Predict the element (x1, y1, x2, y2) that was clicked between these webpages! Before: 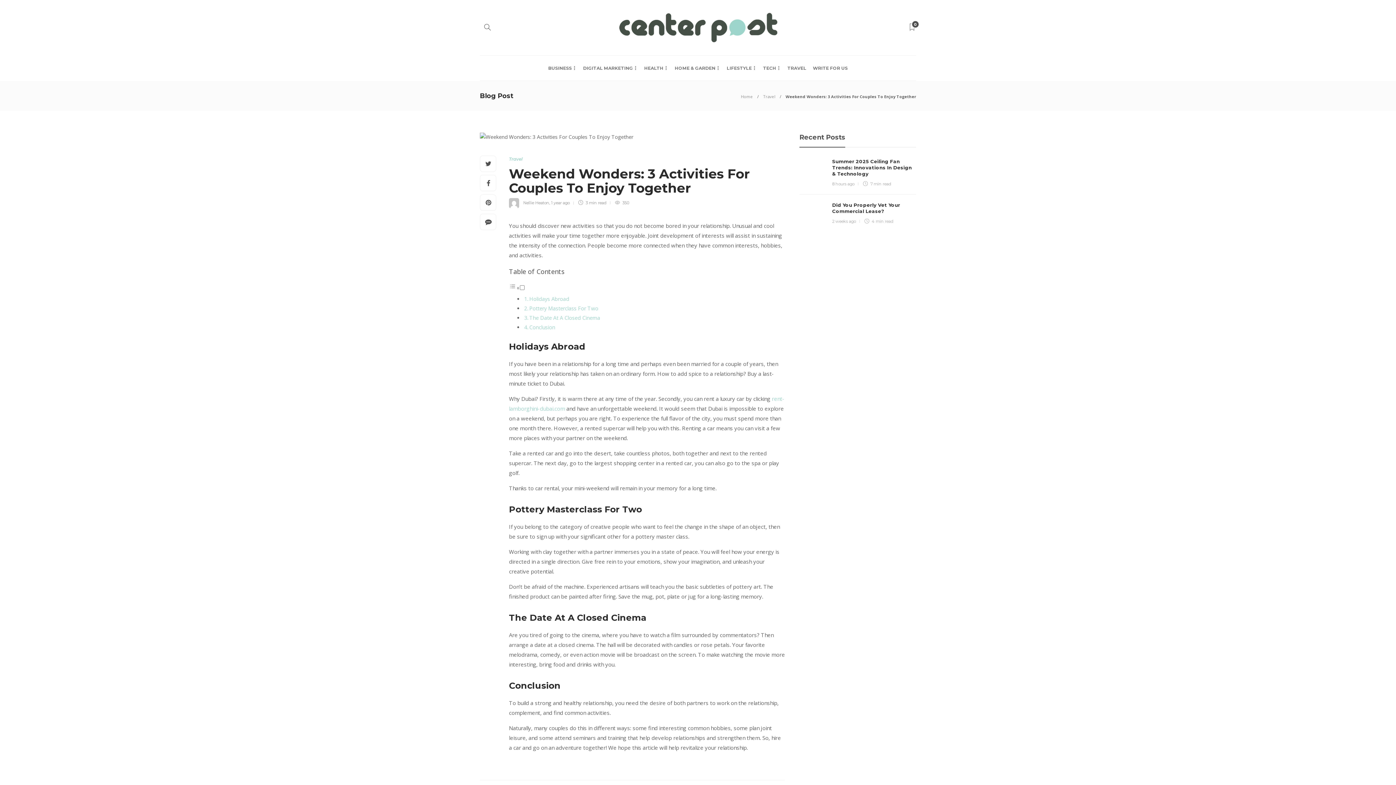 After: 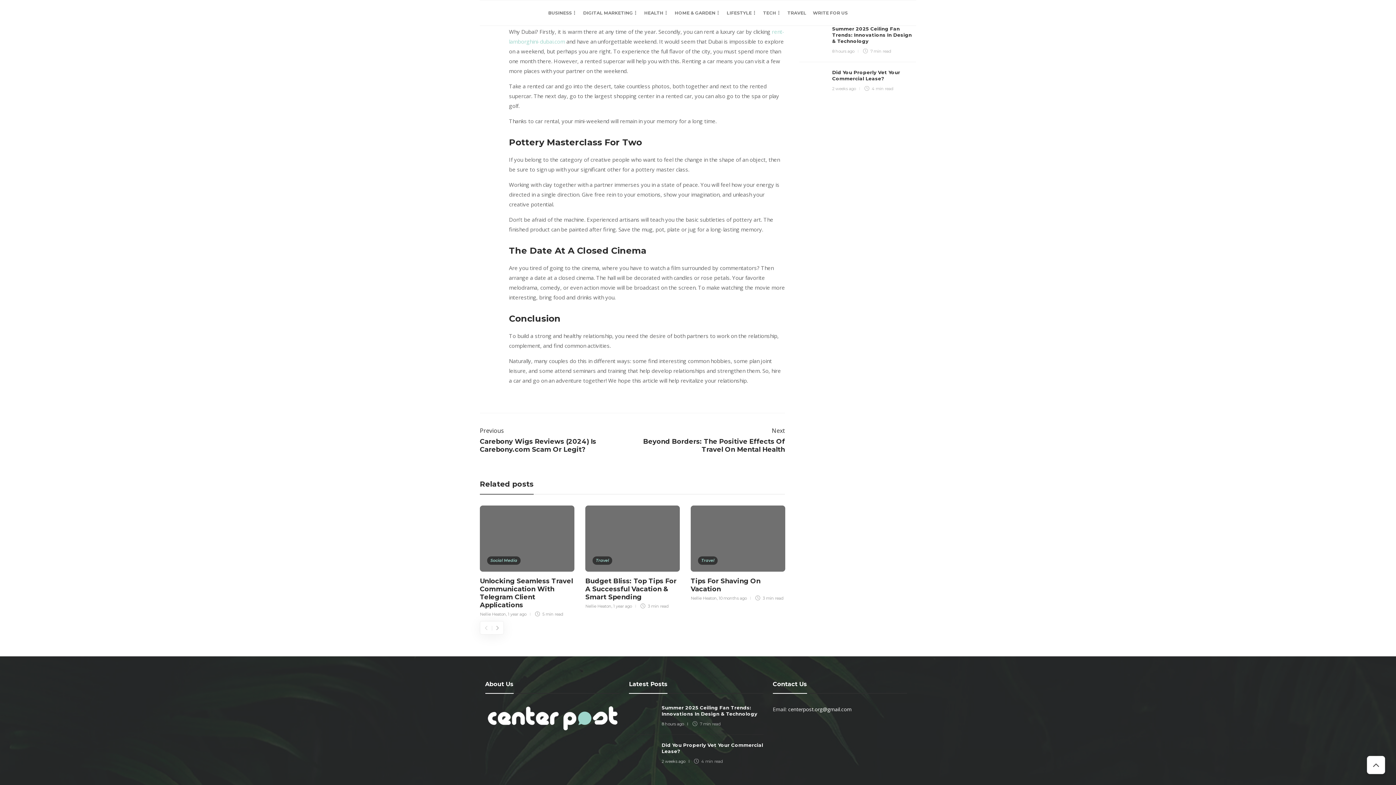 Action: label: Holidays Abroad bbox: (529, 295, 569, 302)